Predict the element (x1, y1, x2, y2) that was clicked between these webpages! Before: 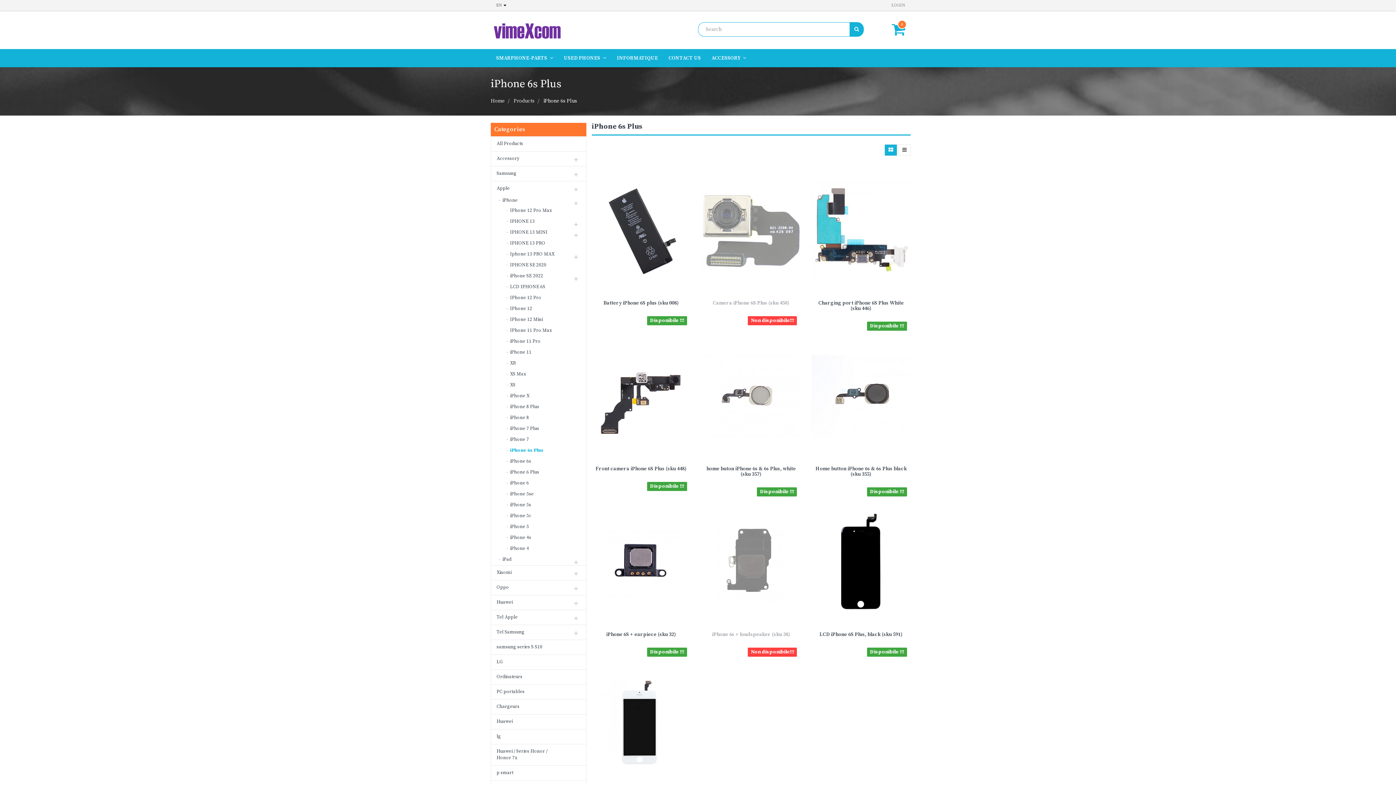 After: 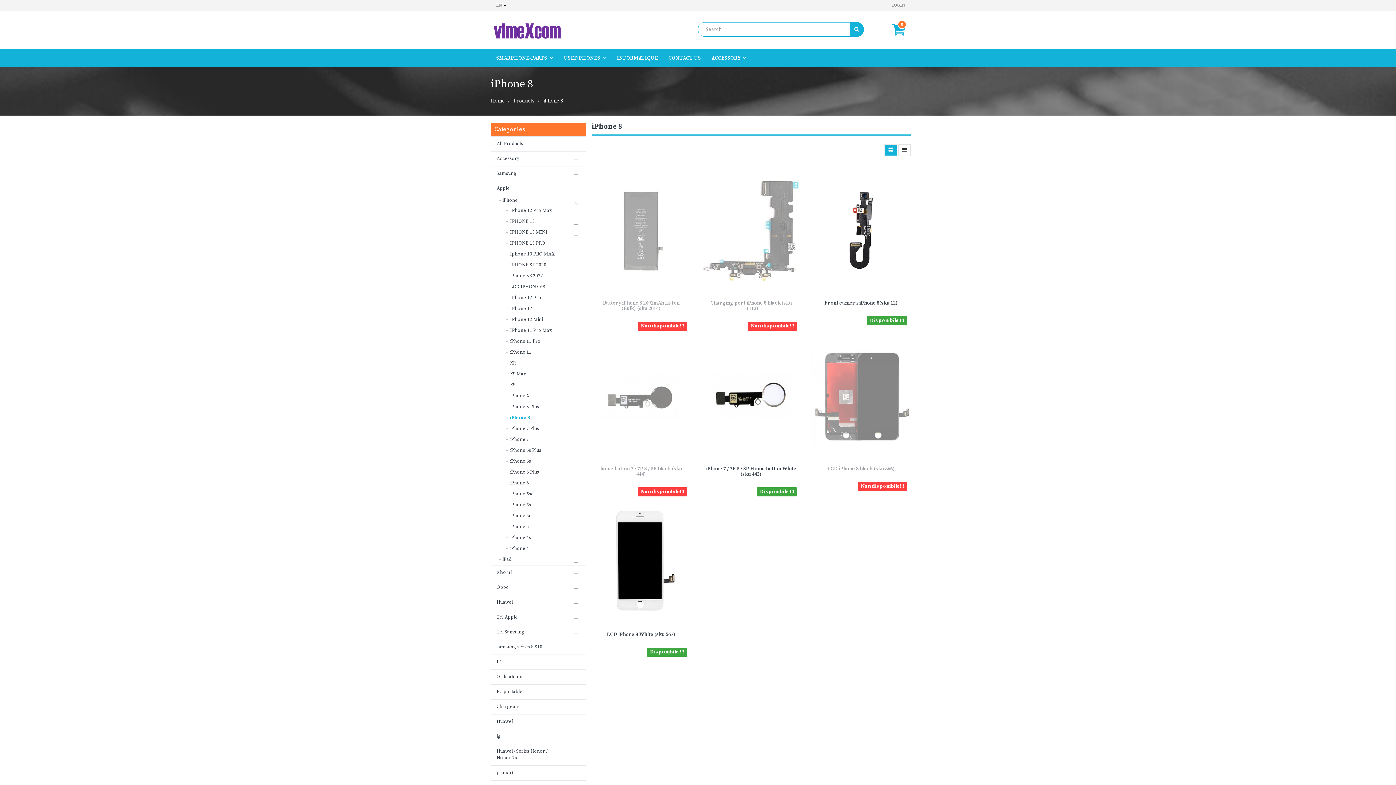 Action: label: iPhone 8 bbox: (506, 412, 570, 422)